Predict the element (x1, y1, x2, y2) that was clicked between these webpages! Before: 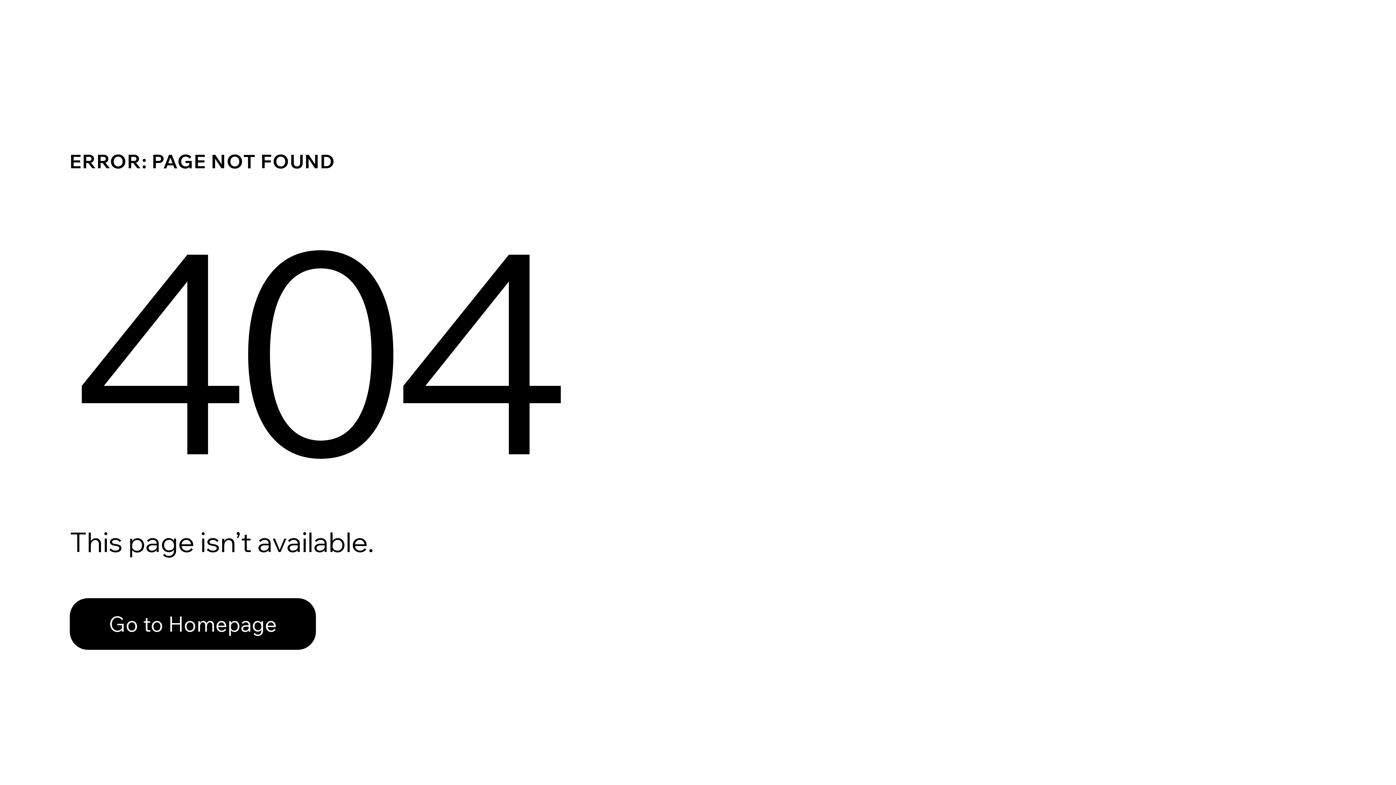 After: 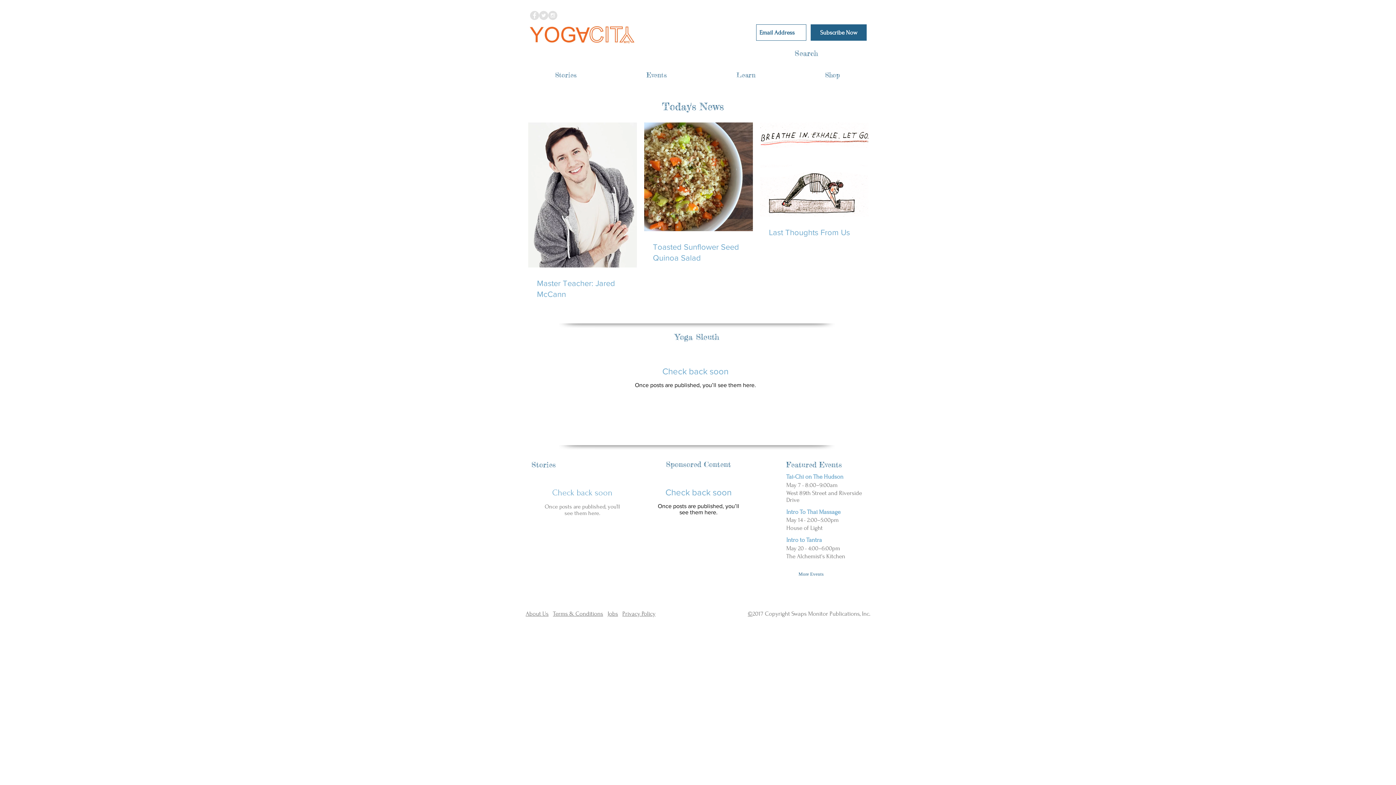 Action: bbox: (69, 598, 316, 650) label: Go to Homepage